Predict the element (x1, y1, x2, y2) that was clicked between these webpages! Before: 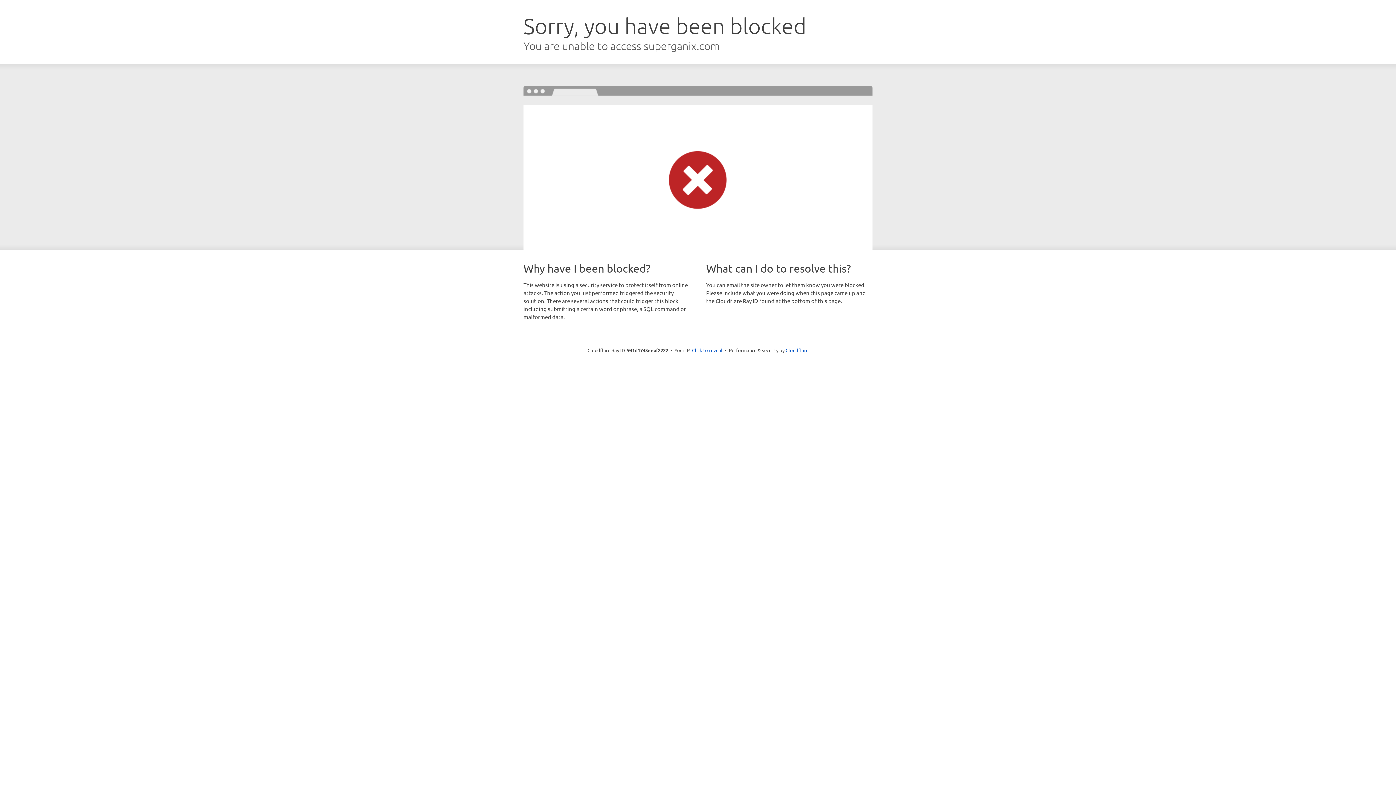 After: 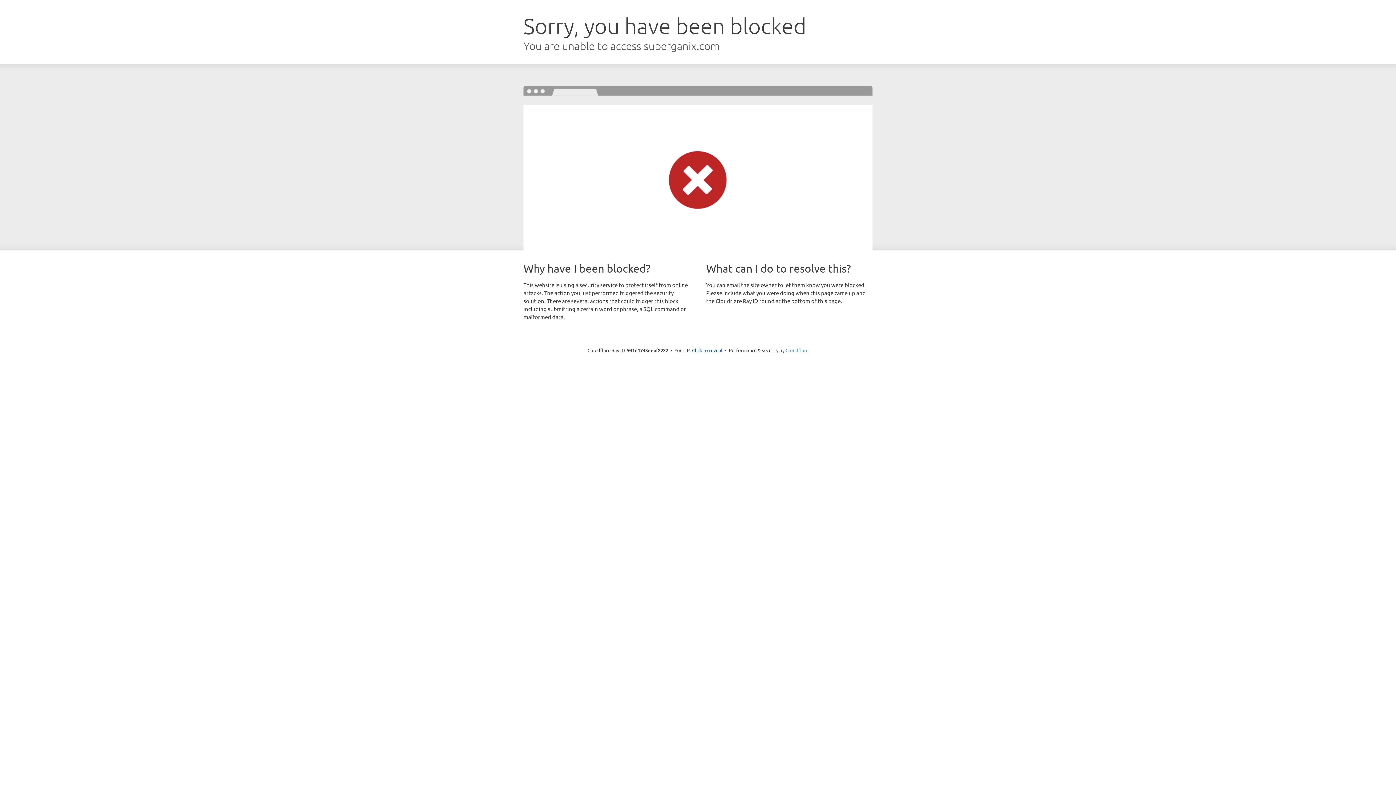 Action: bbox: (785, 347, 808, 353) label: Cloudflare